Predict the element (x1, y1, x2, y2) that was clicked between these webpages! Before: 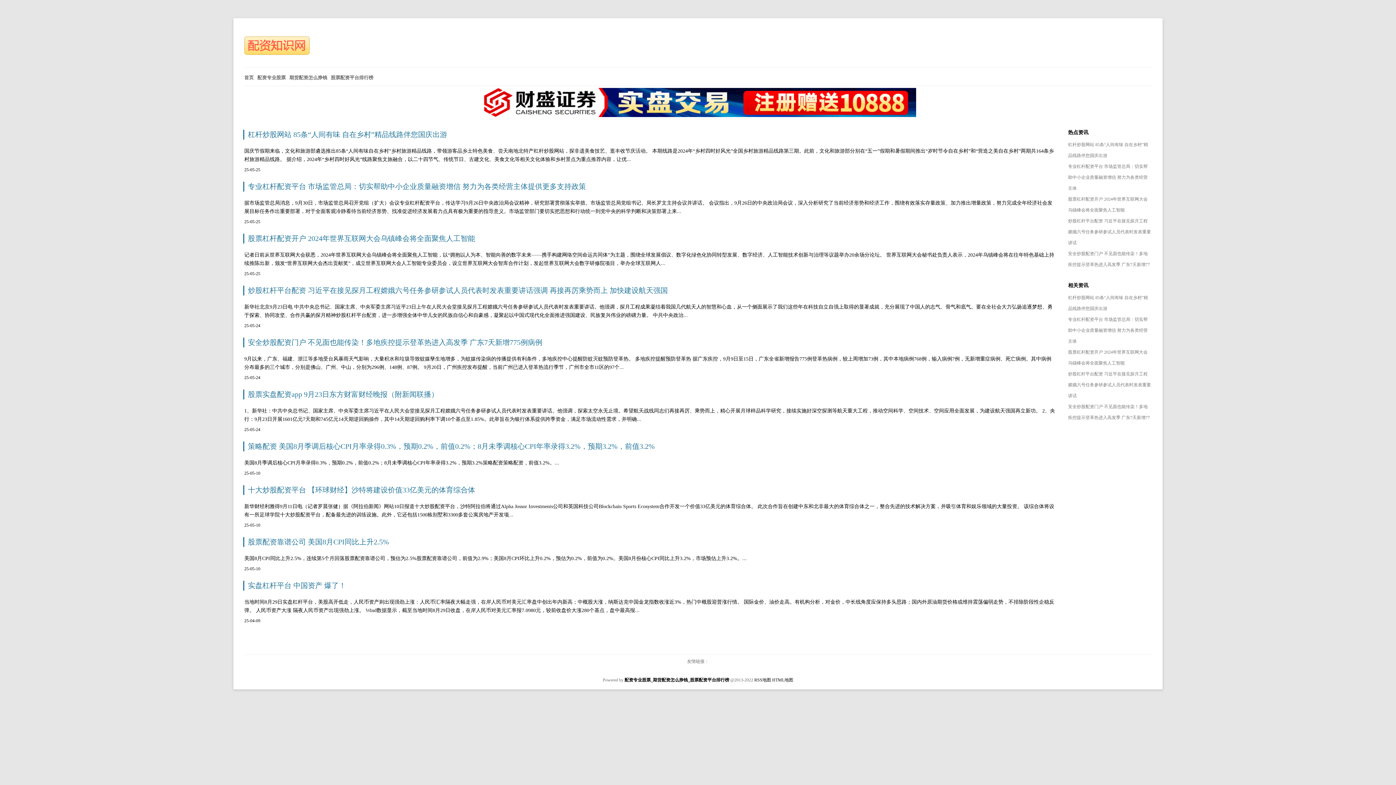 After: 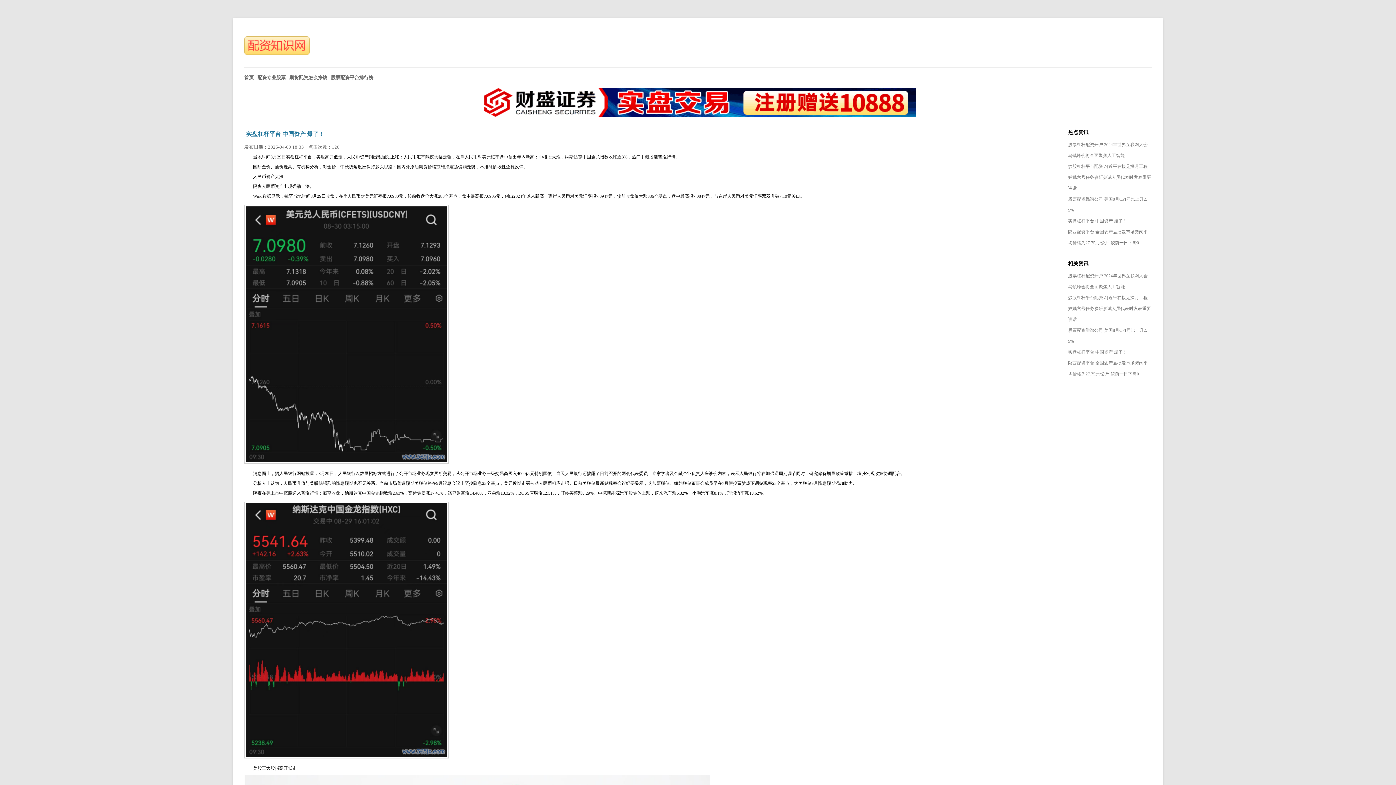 Action: label: 实盘杠杆平台 中国资产 爆了！ bbox: (244, 581, 346, 589)